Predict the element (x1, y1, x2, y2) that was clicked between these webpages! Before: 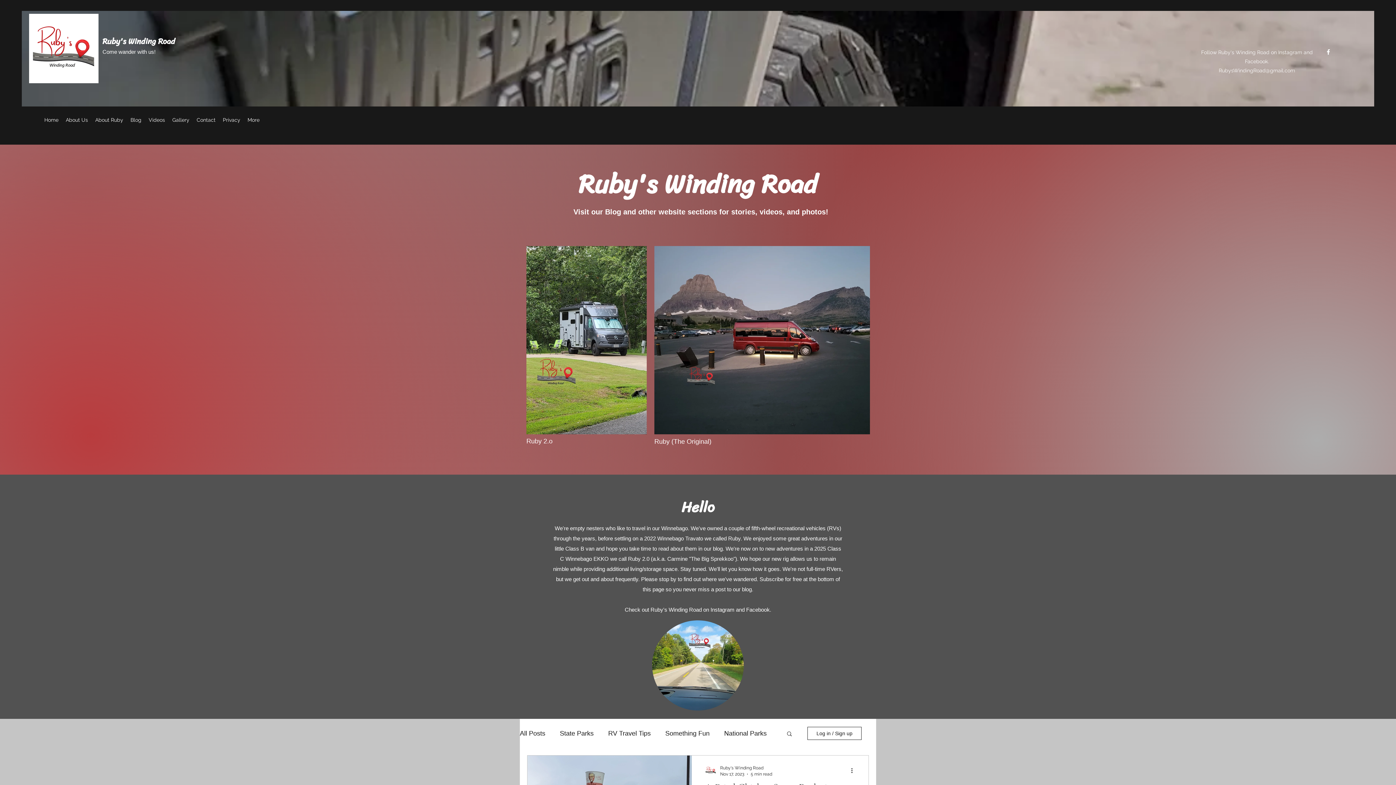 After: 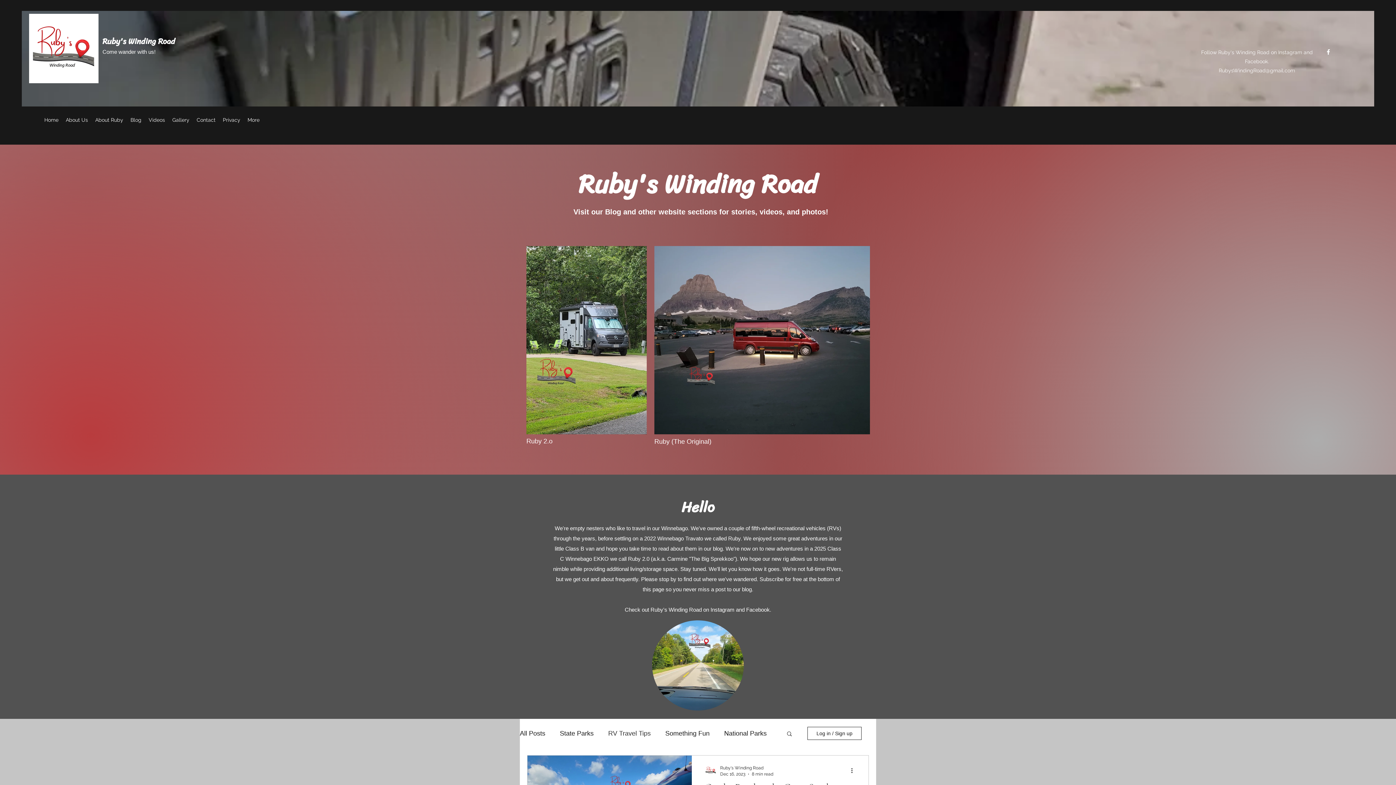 Action: label: RV Travel Tips bbox: (608, 728, 650, 739)